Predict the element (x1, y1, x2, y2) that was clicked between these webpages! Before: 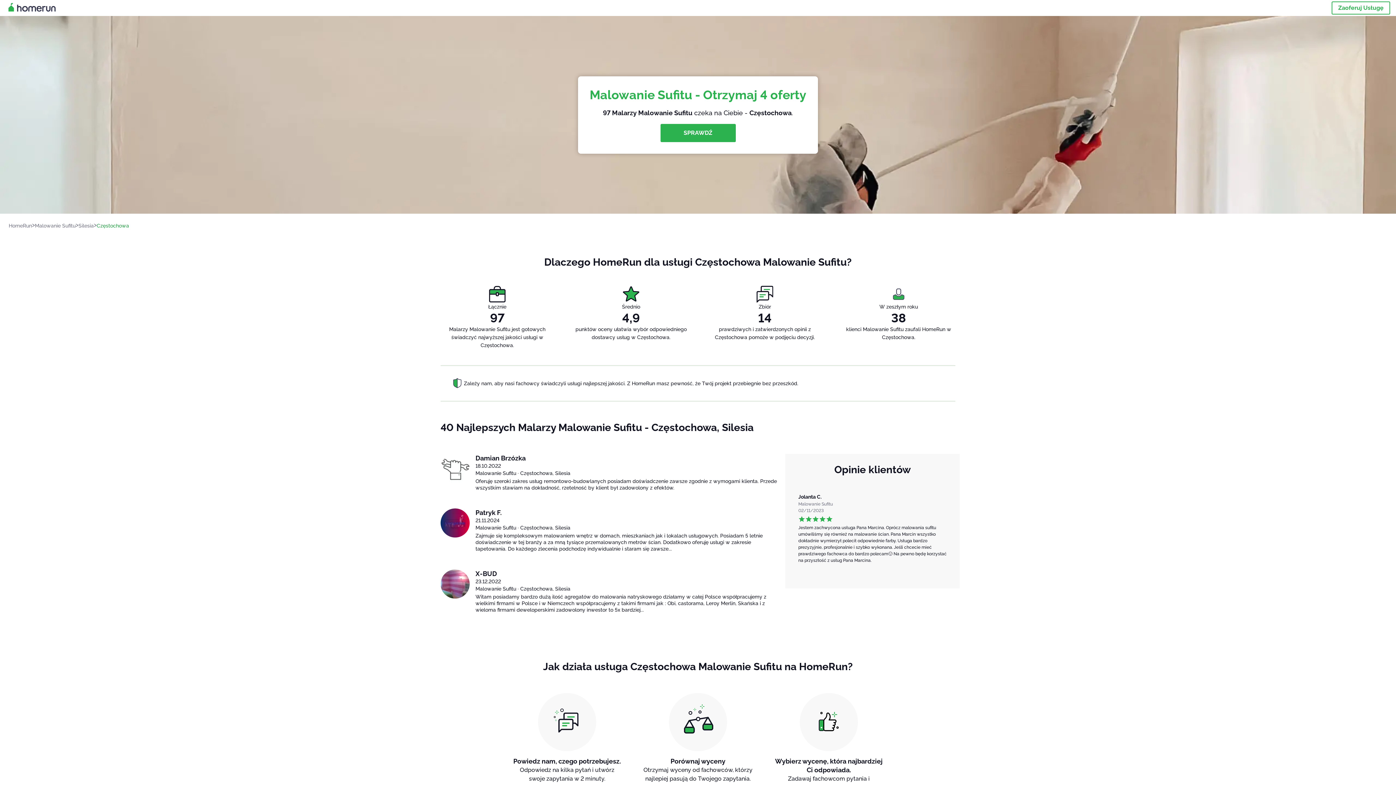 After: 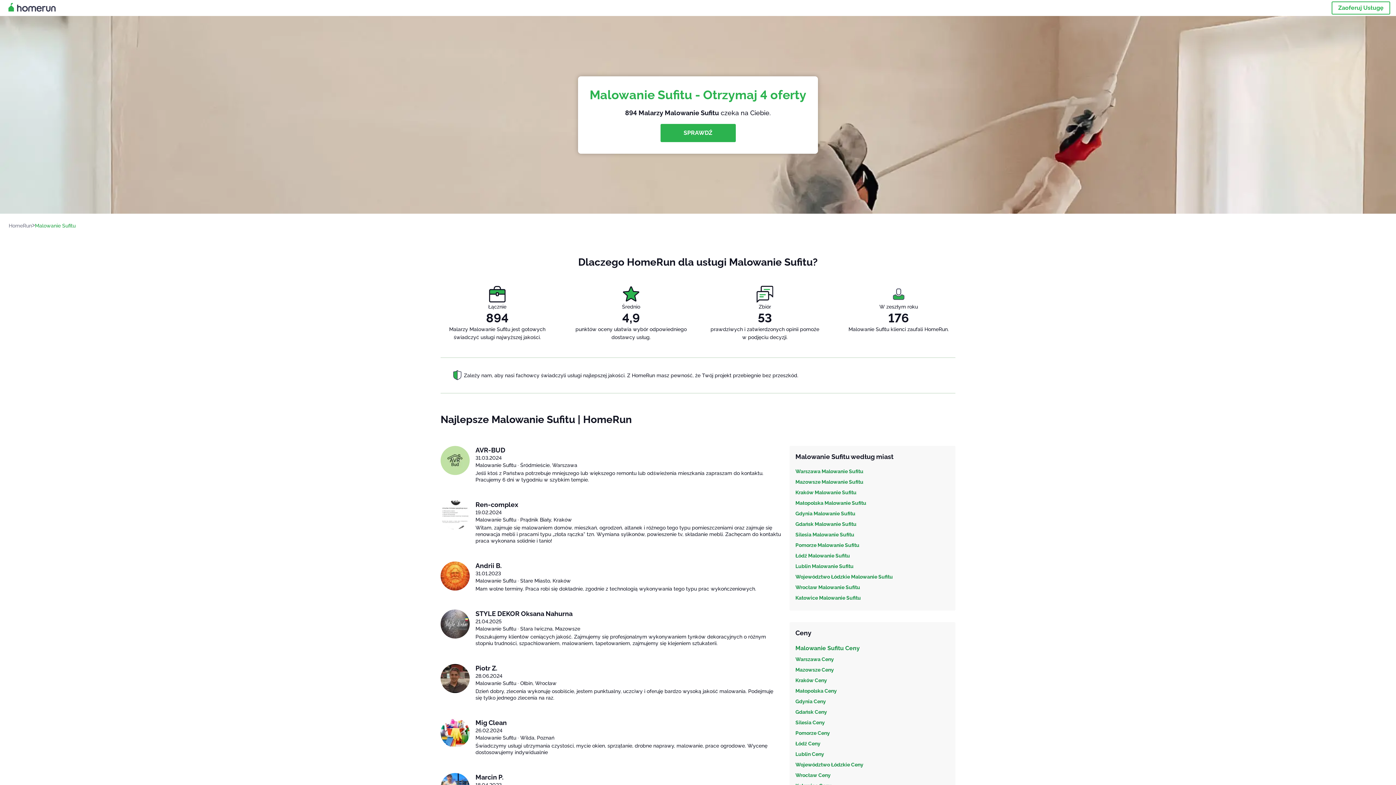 Action: bbox: (34, 222, 78, 229) label: Malowanie Sufitu